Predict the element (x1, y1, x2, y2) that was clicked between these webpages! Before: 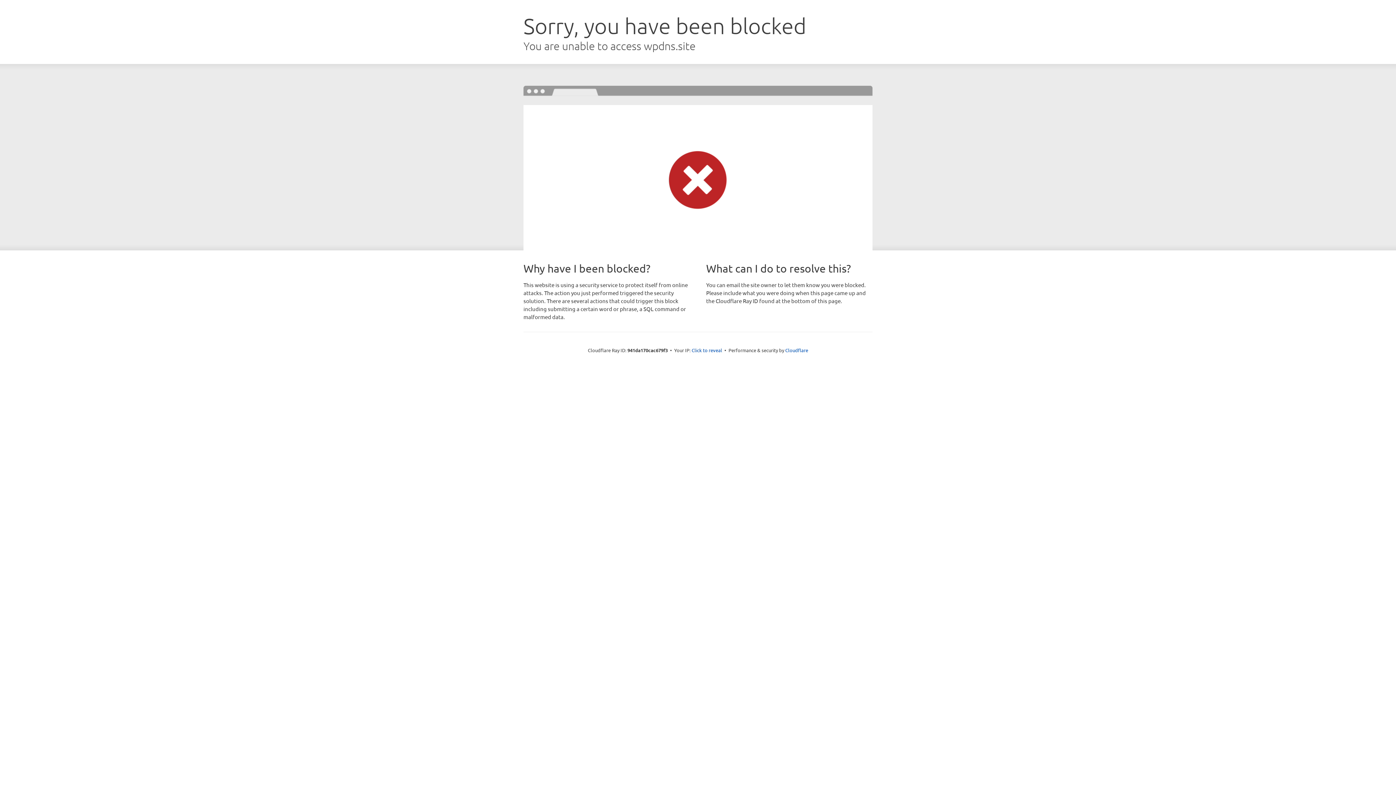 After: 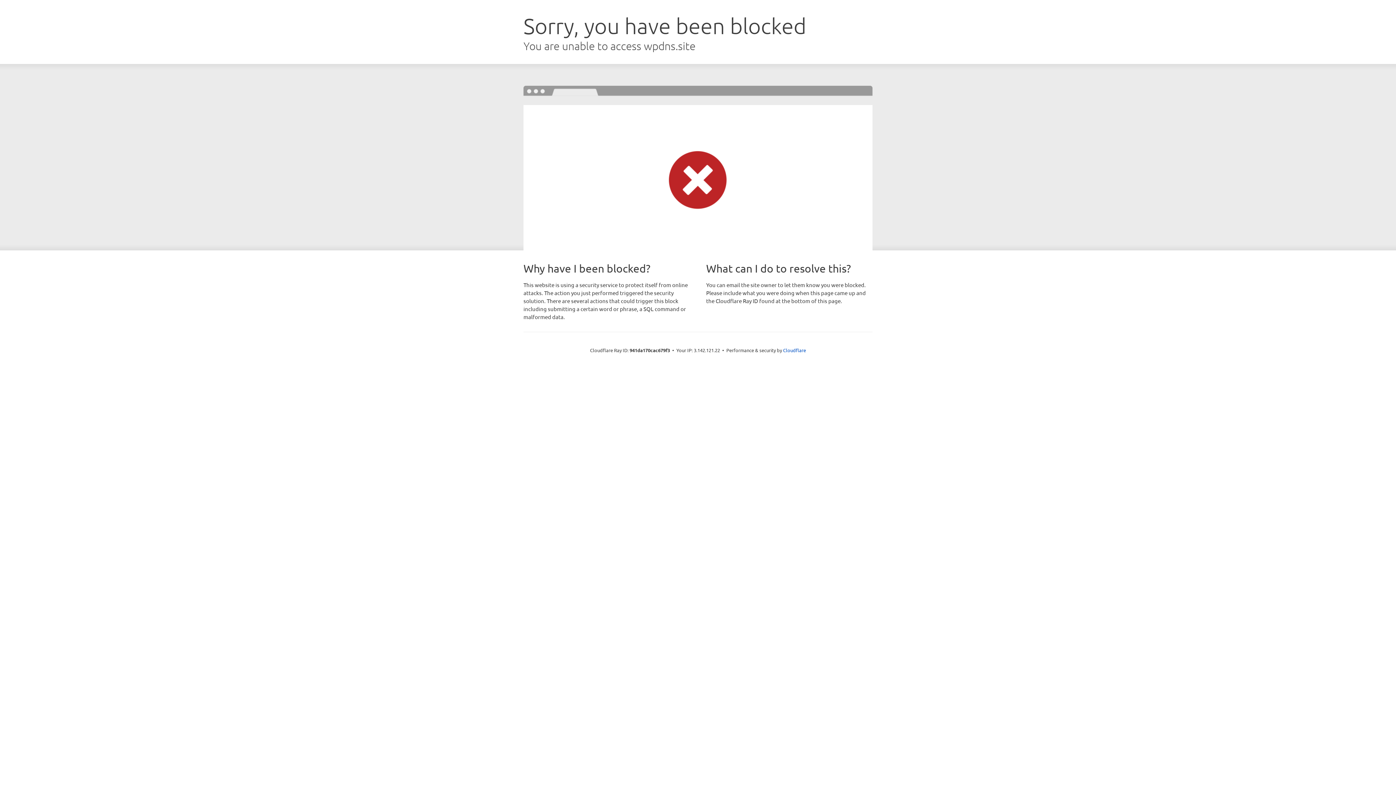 Action: bbox: (691, 346, 722, 353) label: Click to reveal